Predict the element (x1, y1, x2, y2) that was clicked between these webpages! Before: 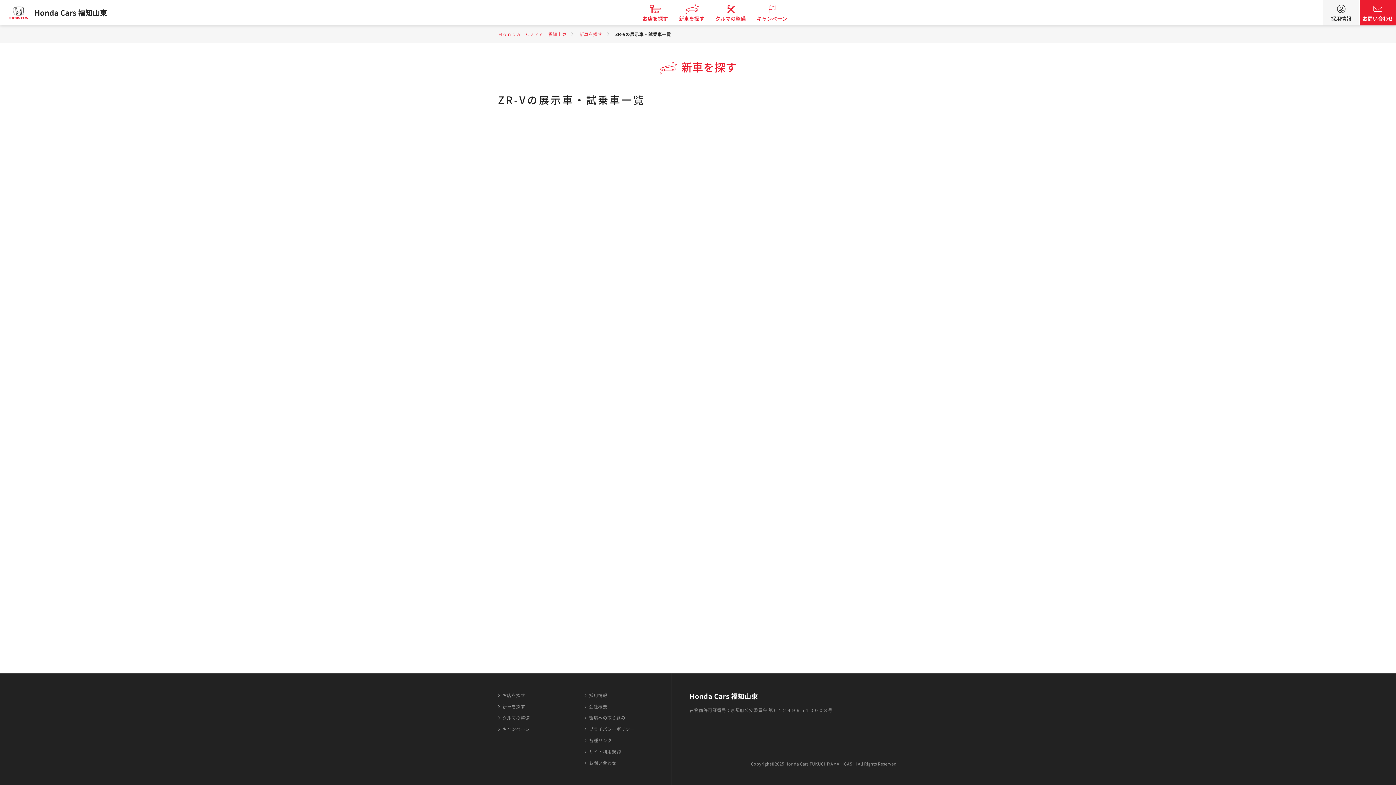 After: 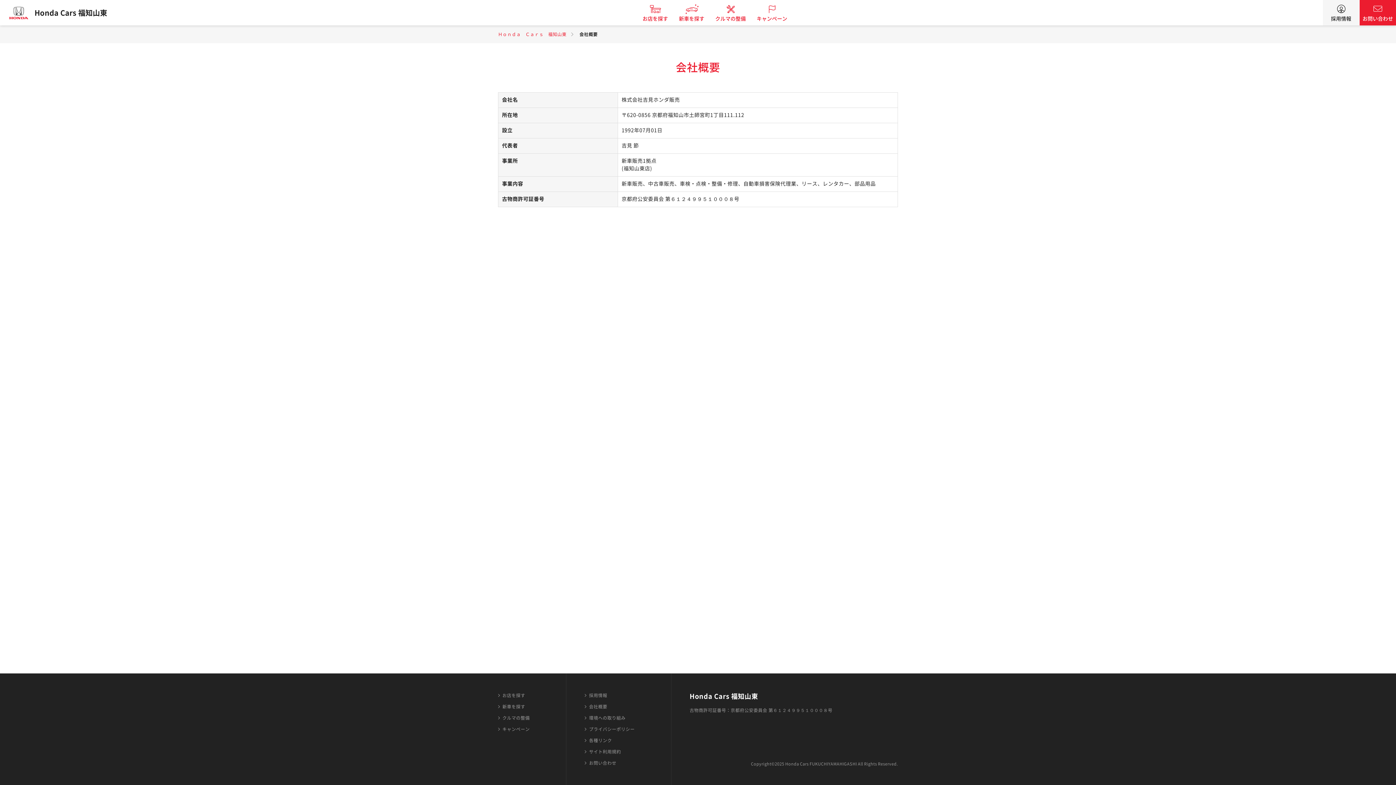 Action: label: 会社概要 bbox: (584, 703, 607, 710)